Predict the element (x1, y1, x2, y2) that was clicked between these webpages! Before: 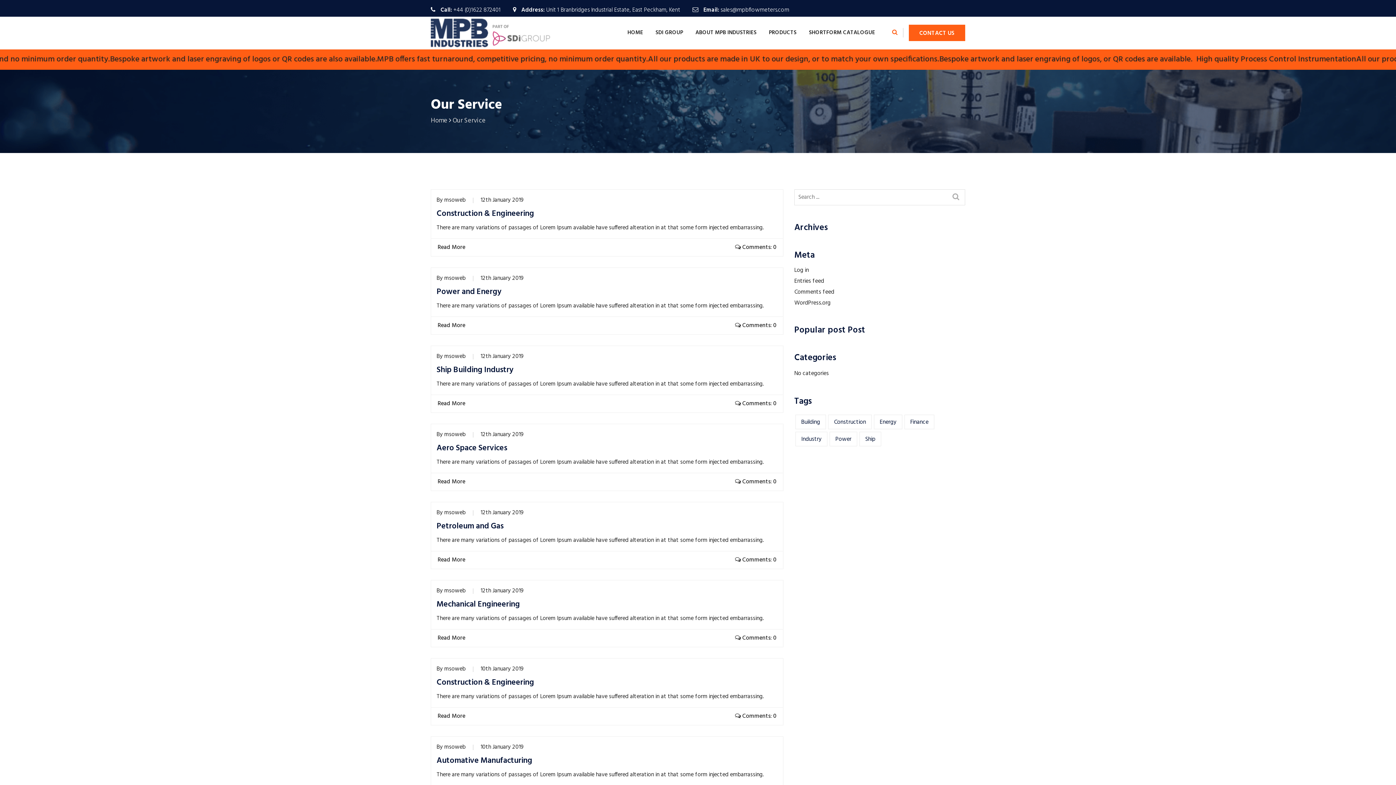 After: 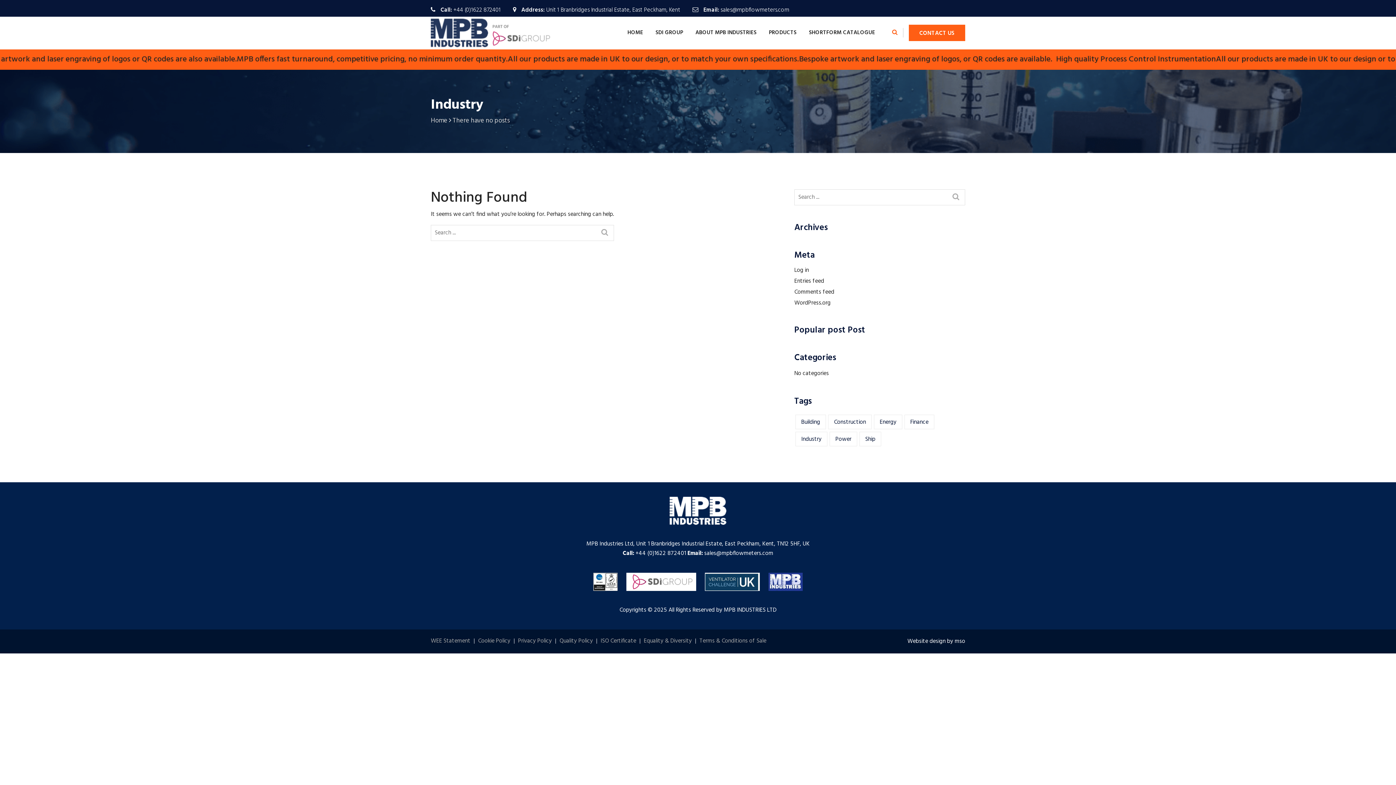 Action: bbox: (795, 431, 827, 446) label: Industry (18 items)